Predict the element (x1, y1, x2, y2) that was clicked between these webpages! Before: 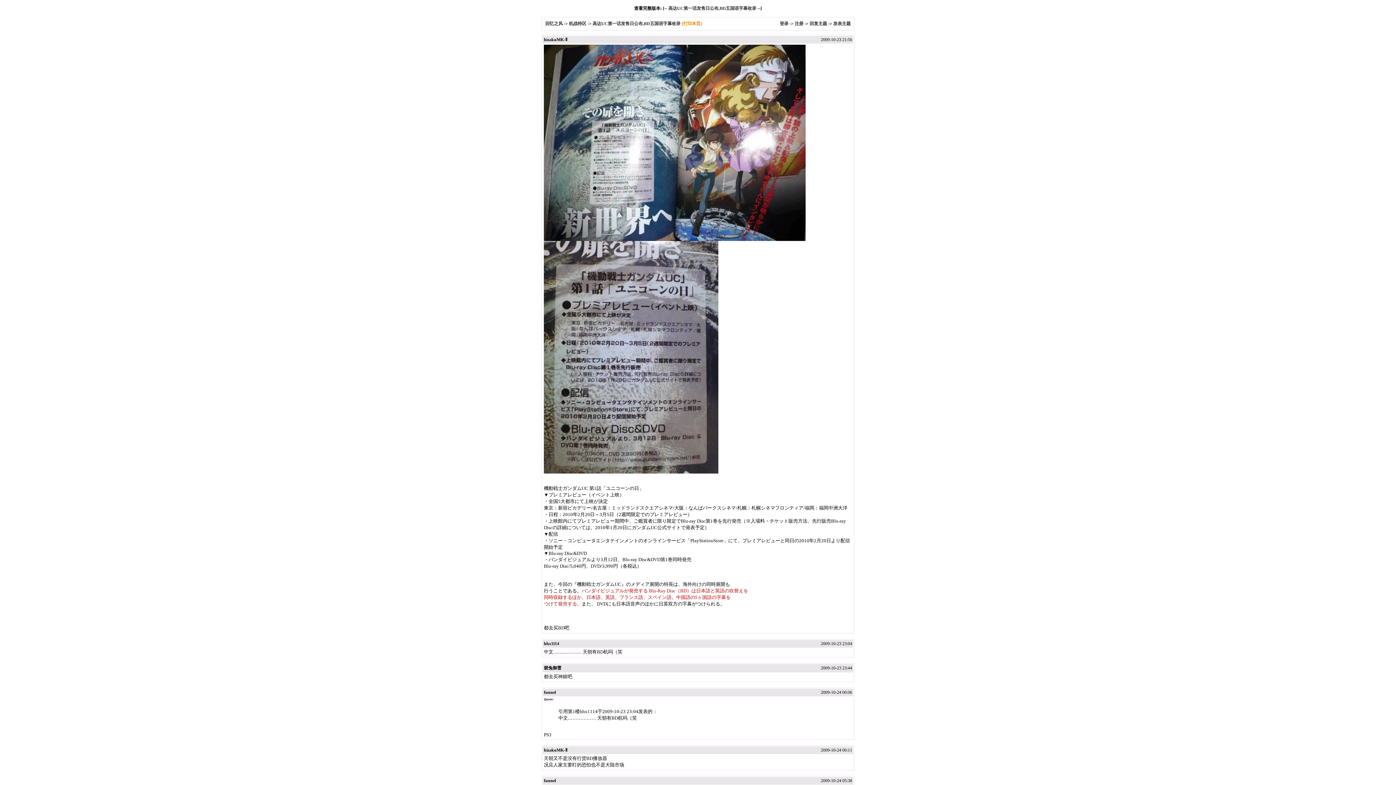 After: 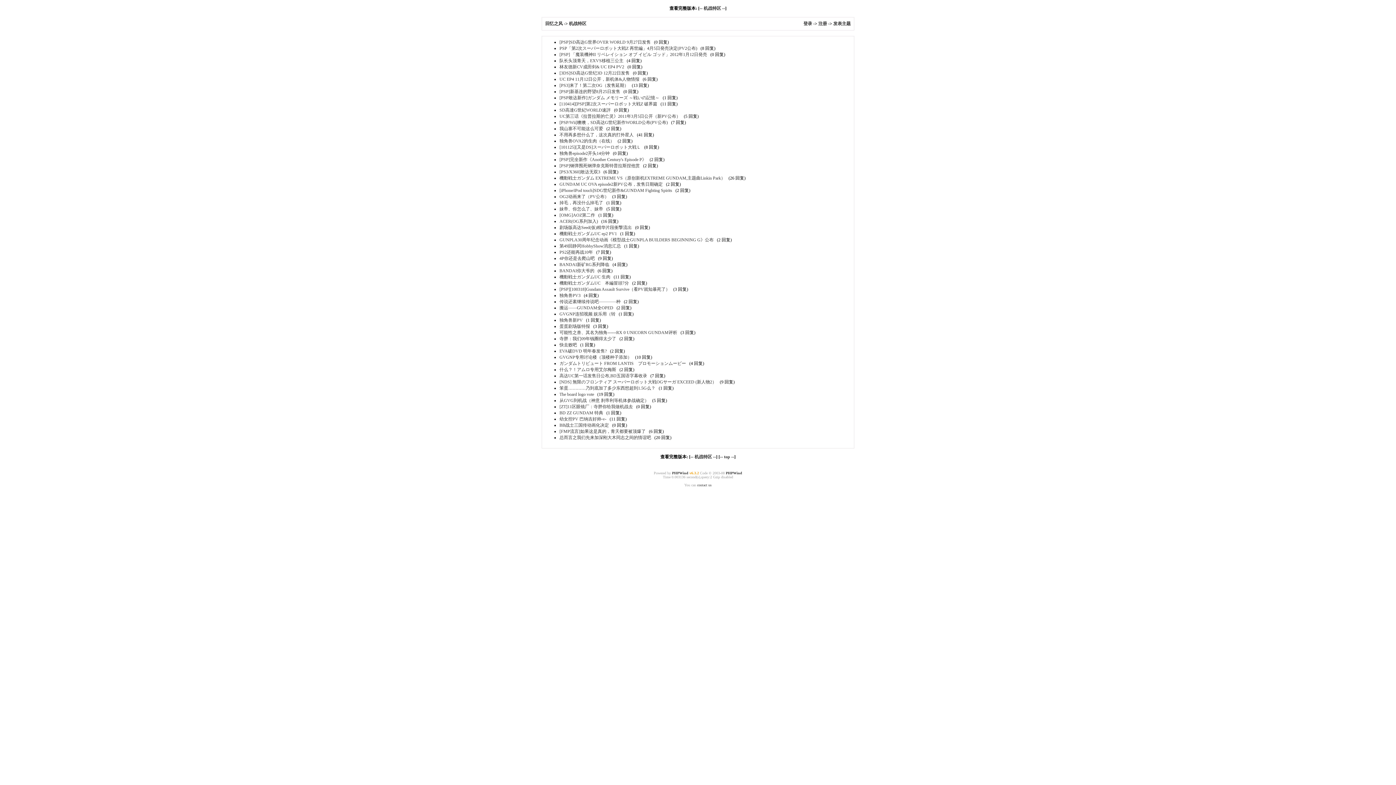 Action: label: 机战特区 bbox: (569, 21, 586, 26)